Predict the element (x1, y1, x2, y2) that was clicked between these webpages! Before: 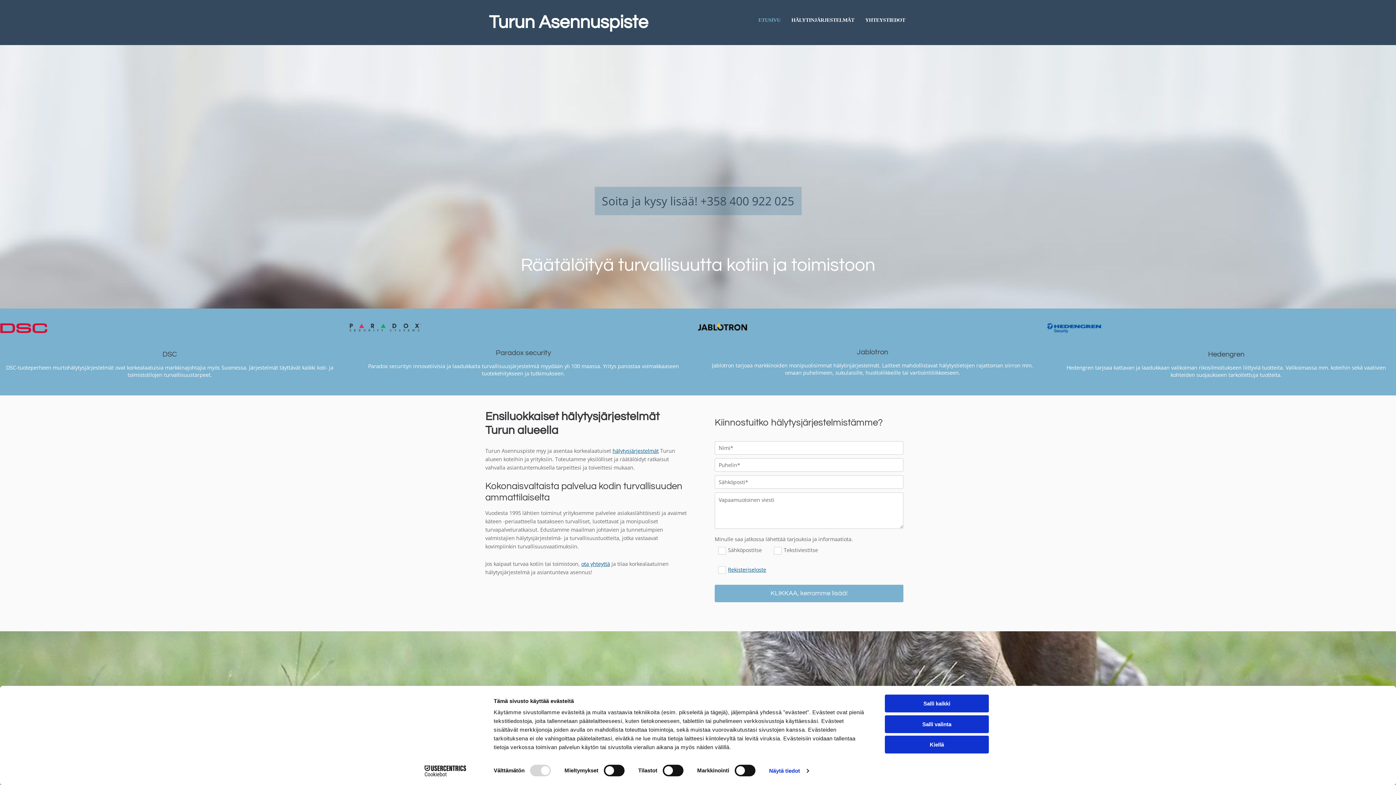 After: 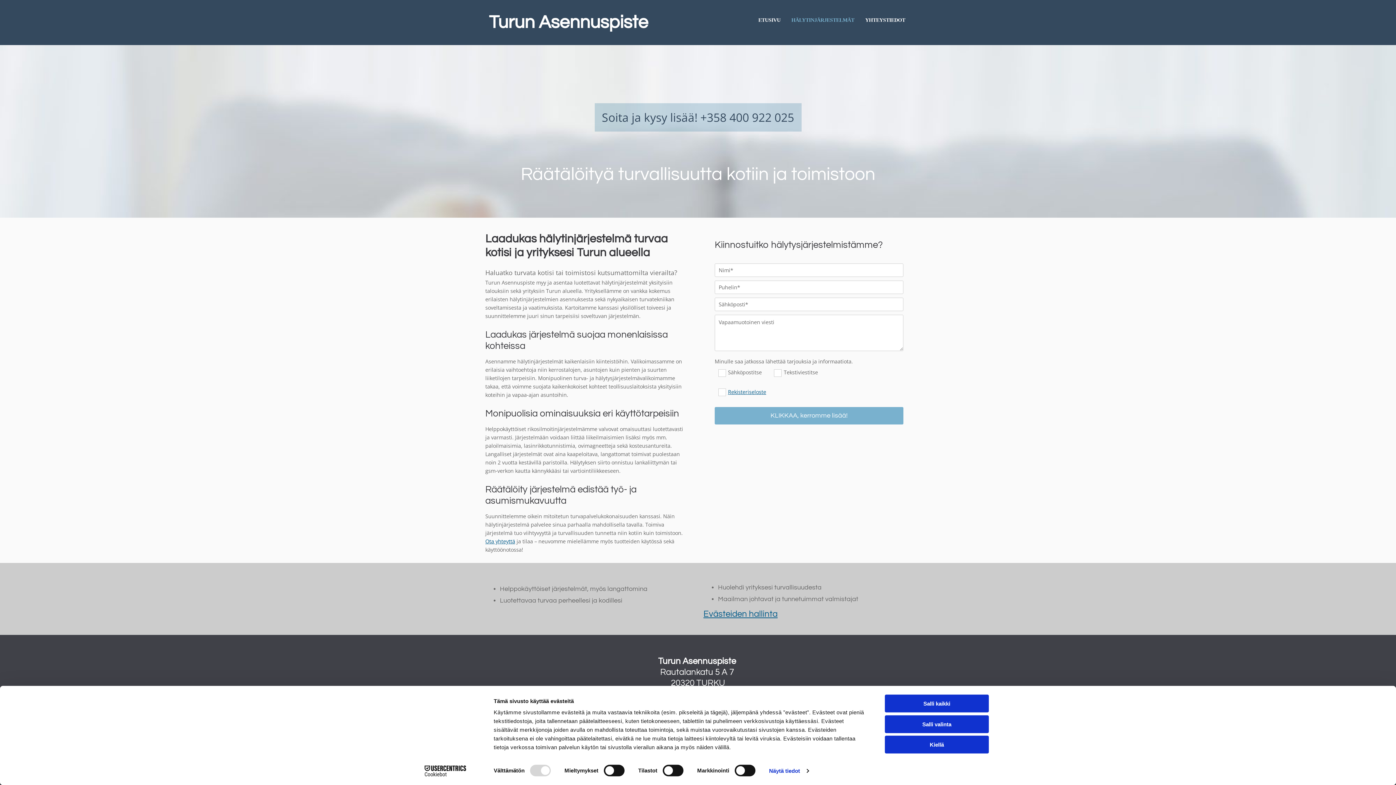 Action: label: Hälytinjärjestelmät links bbox: (786, 10, 860, 35)